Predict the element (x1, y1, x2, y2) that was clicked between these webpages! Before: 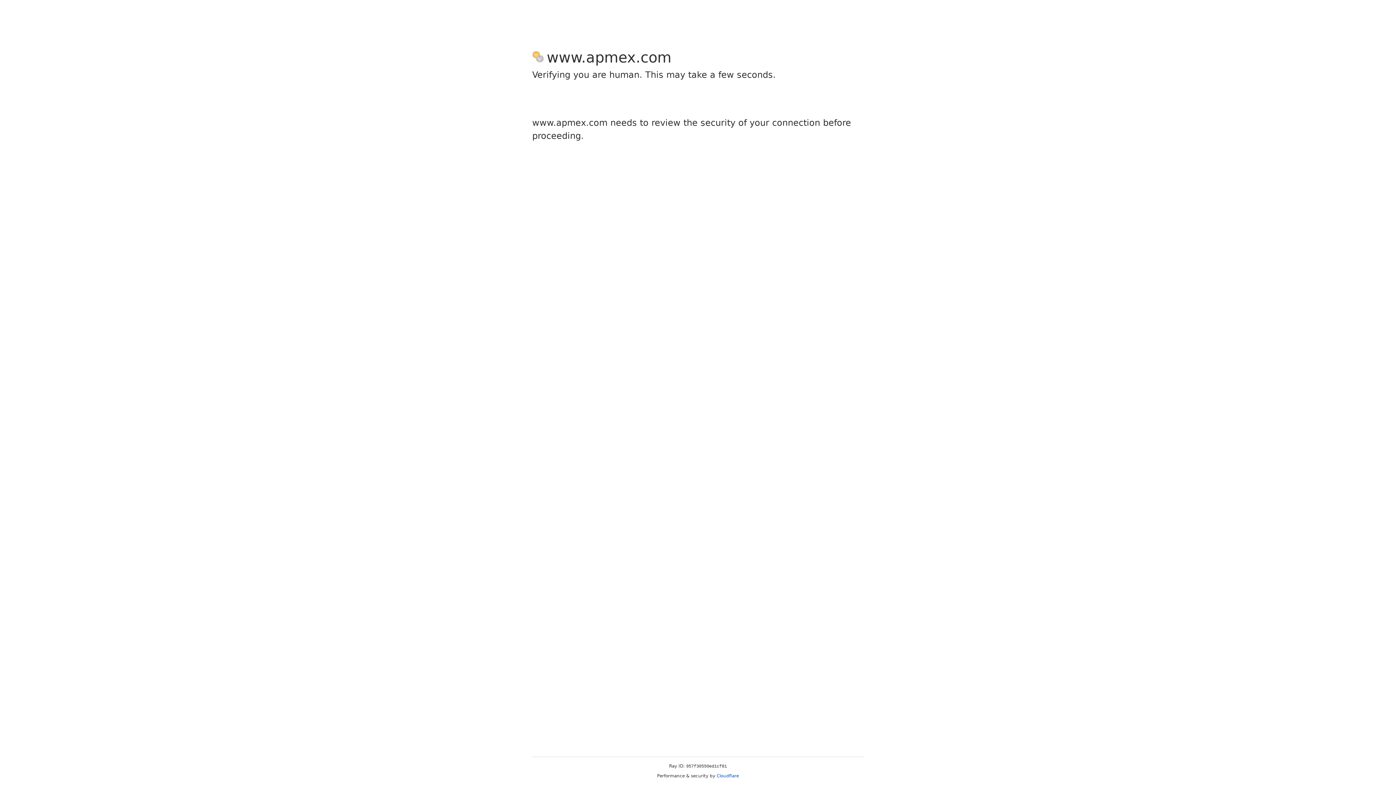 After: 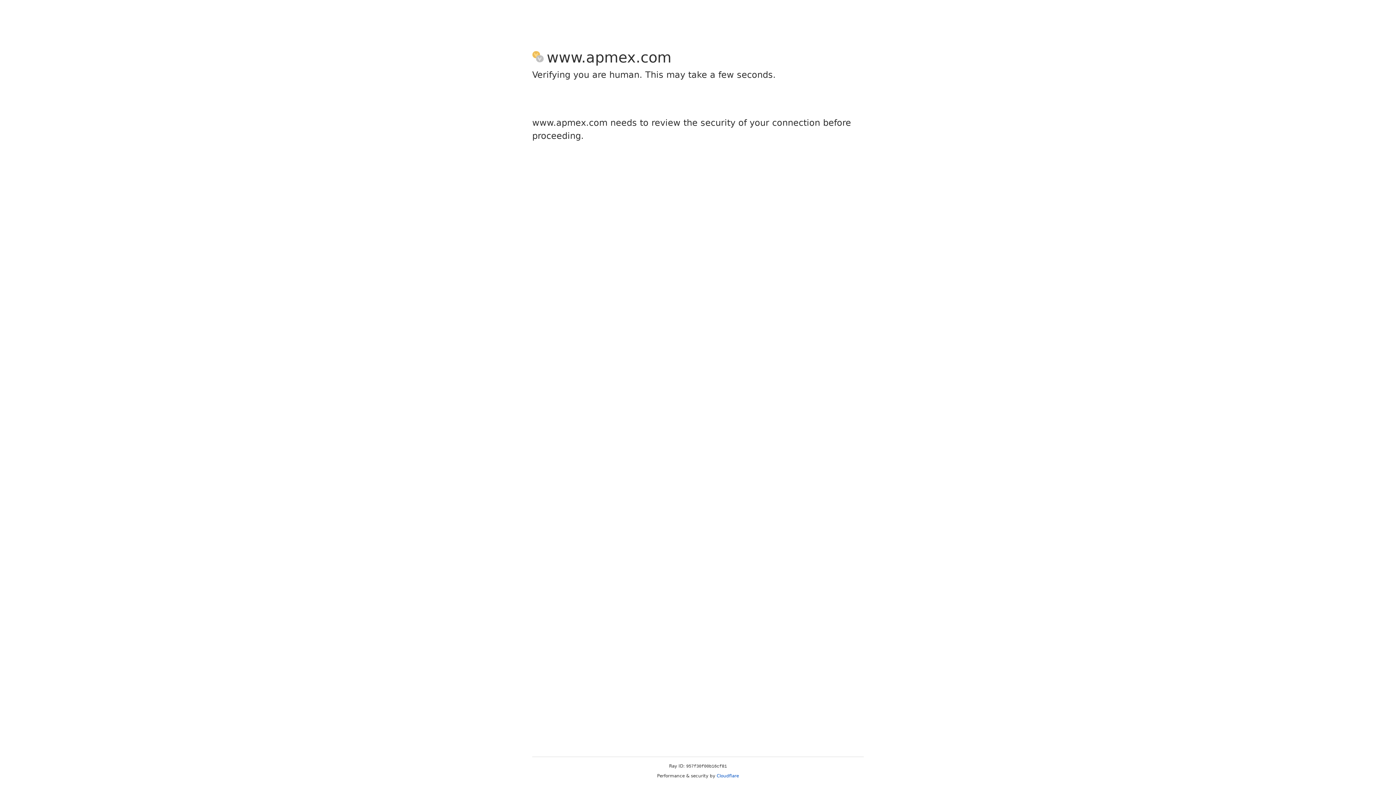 Action: label: Cloudflare bbox: (716, 773, 739, 778)